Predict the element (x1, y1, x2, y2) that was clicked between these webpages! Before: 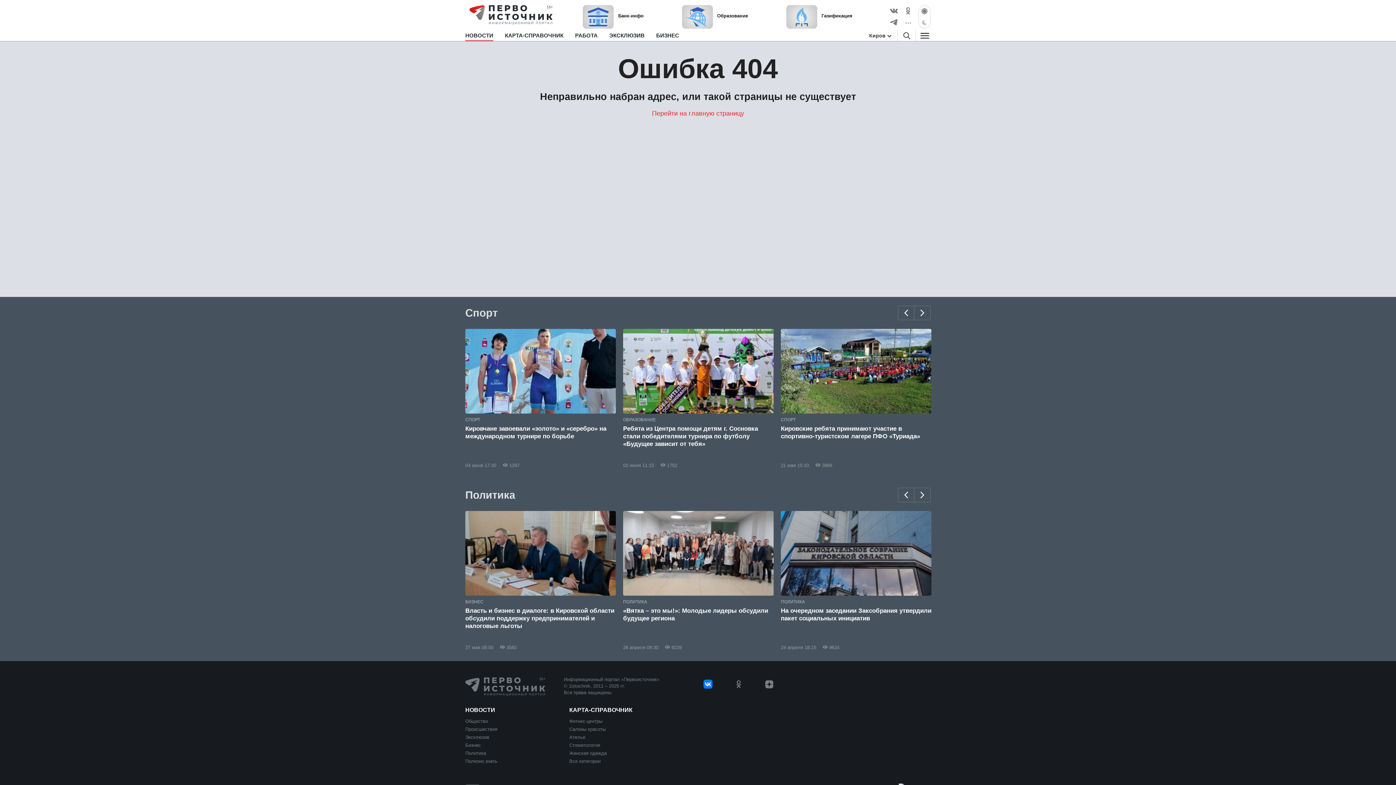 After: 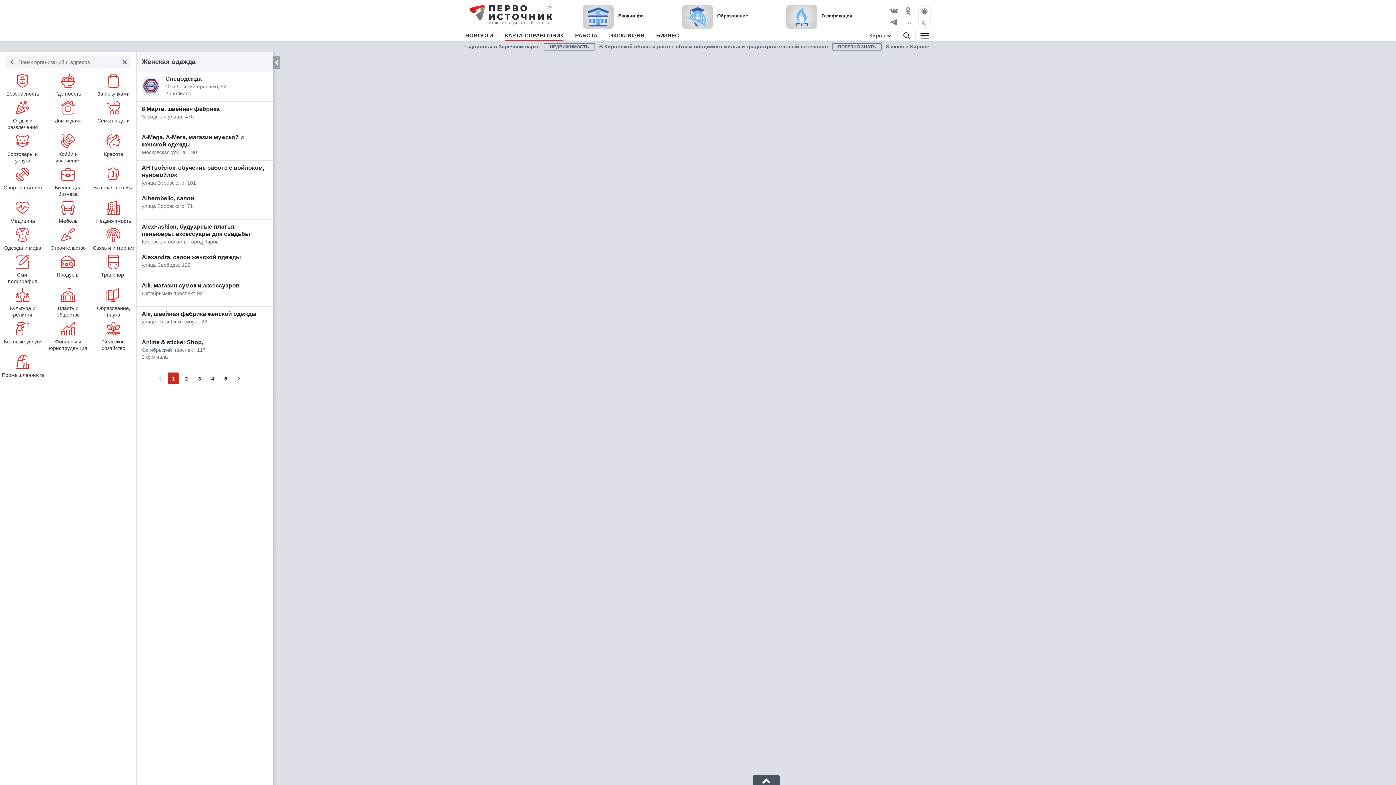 Action: label: Женская одежда bbox: (569, 750, 704, 757)